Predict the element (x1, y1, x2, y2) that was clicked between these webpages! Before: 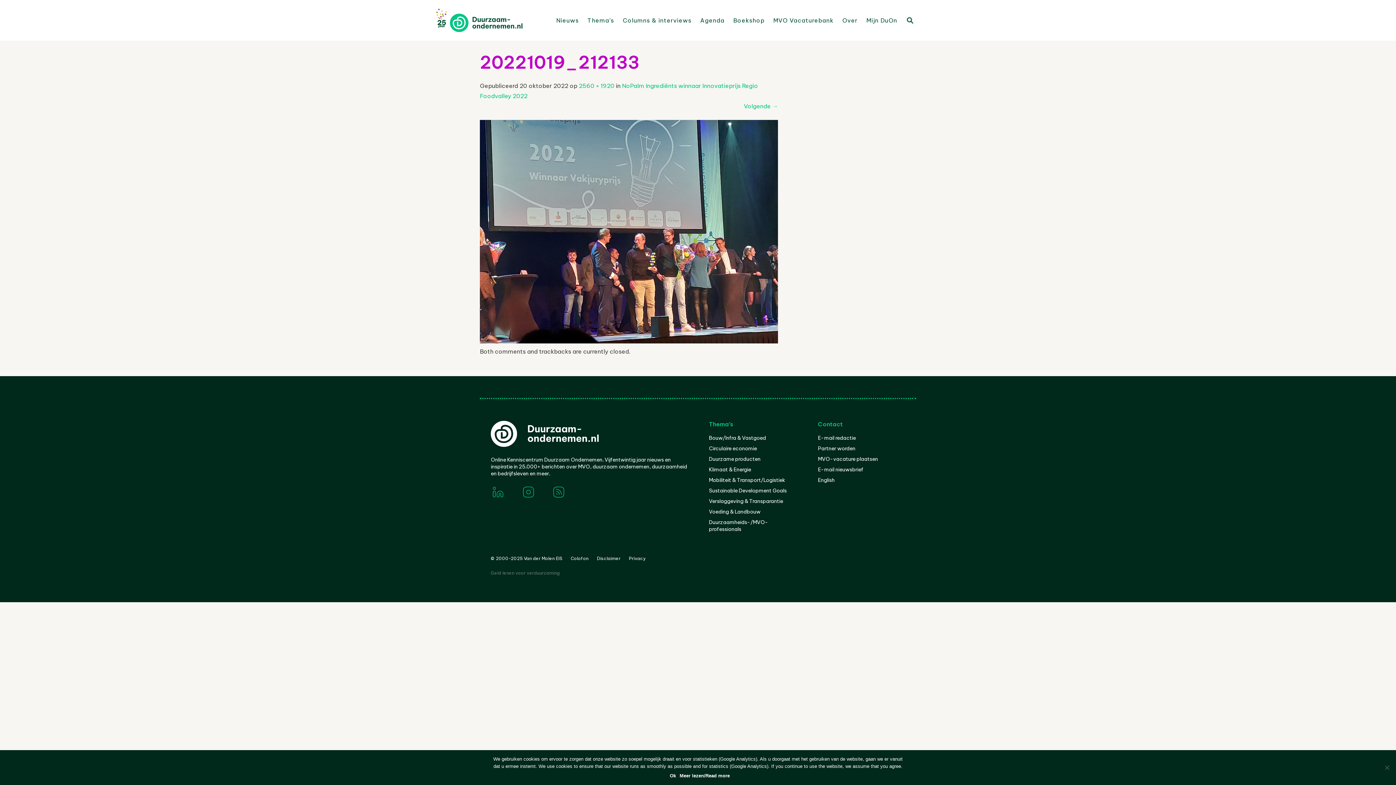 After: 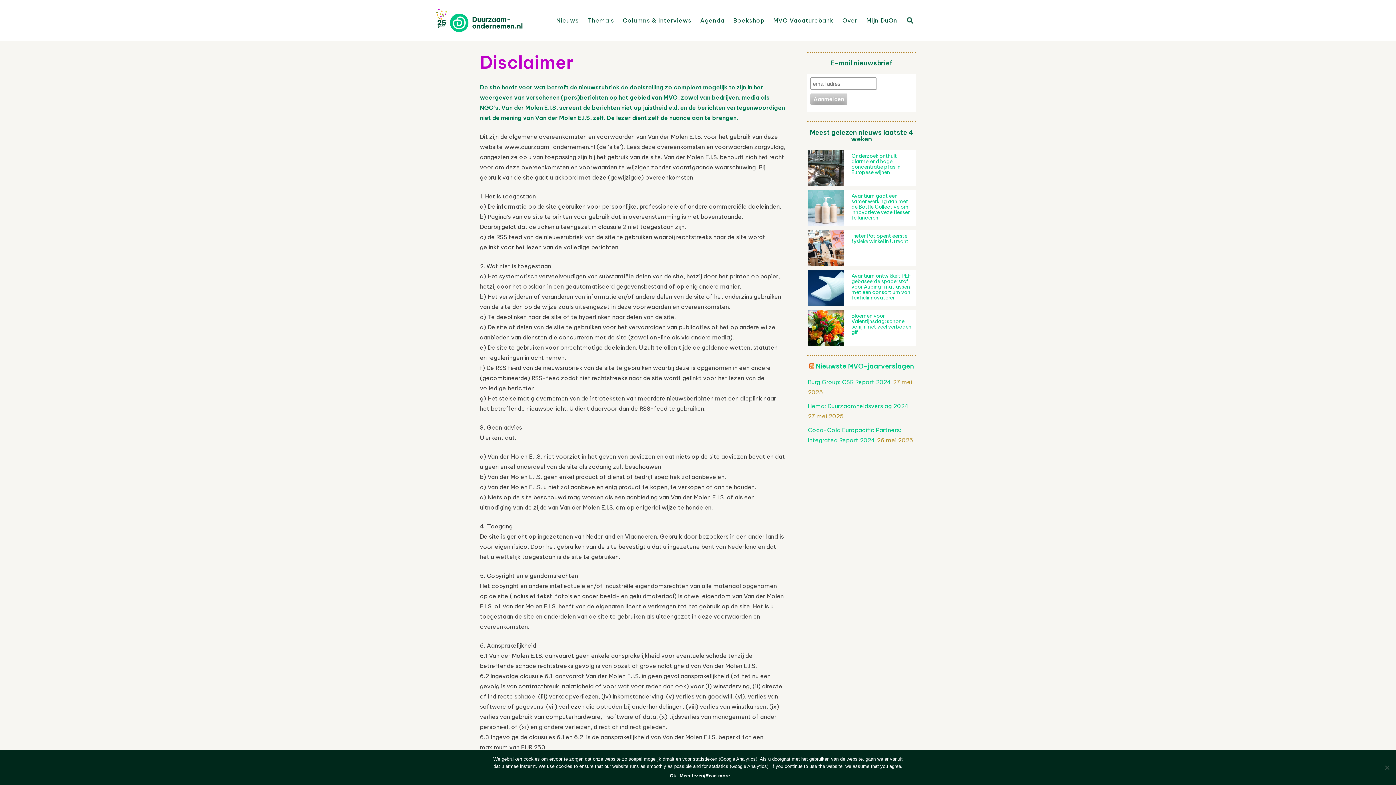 Action: label: Disclaimer bbox: (597, 555, 620, 561)